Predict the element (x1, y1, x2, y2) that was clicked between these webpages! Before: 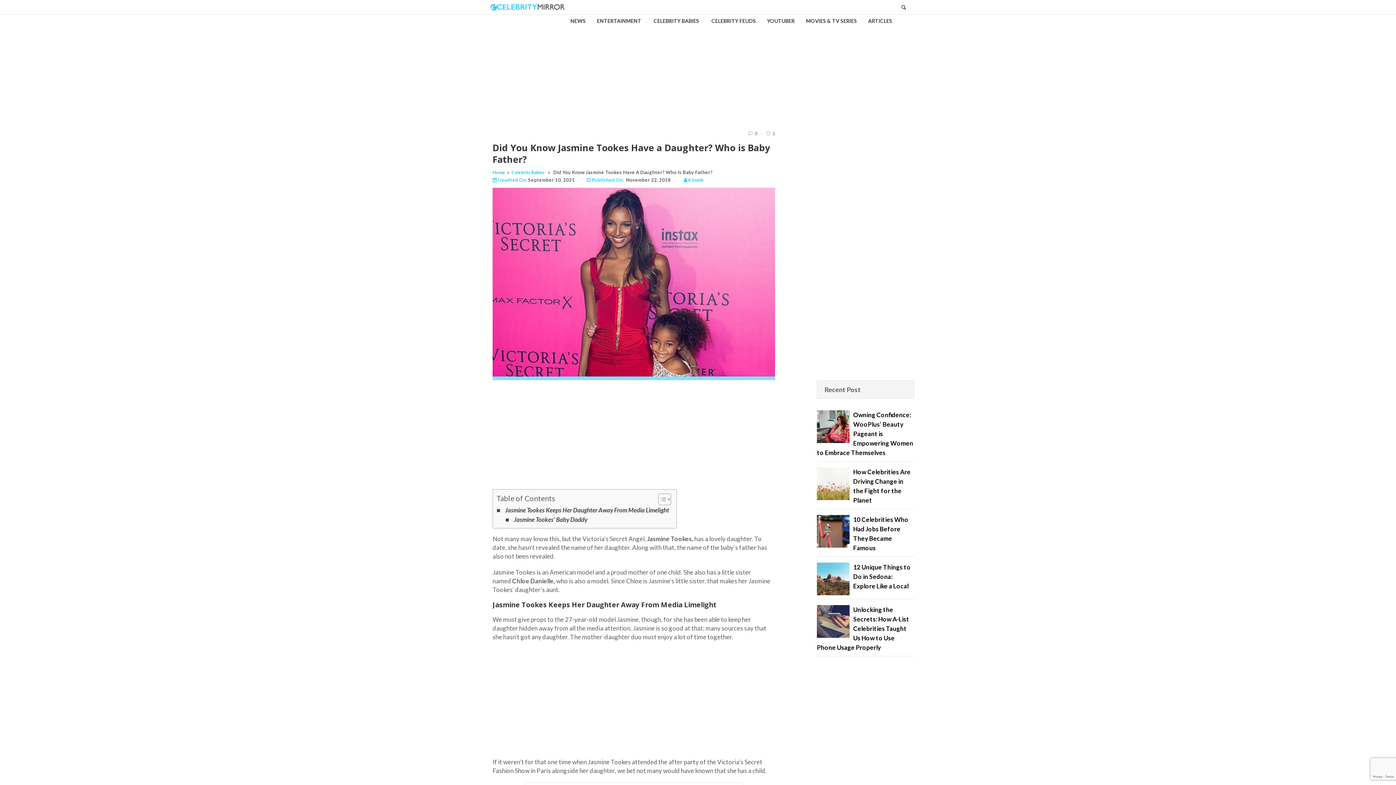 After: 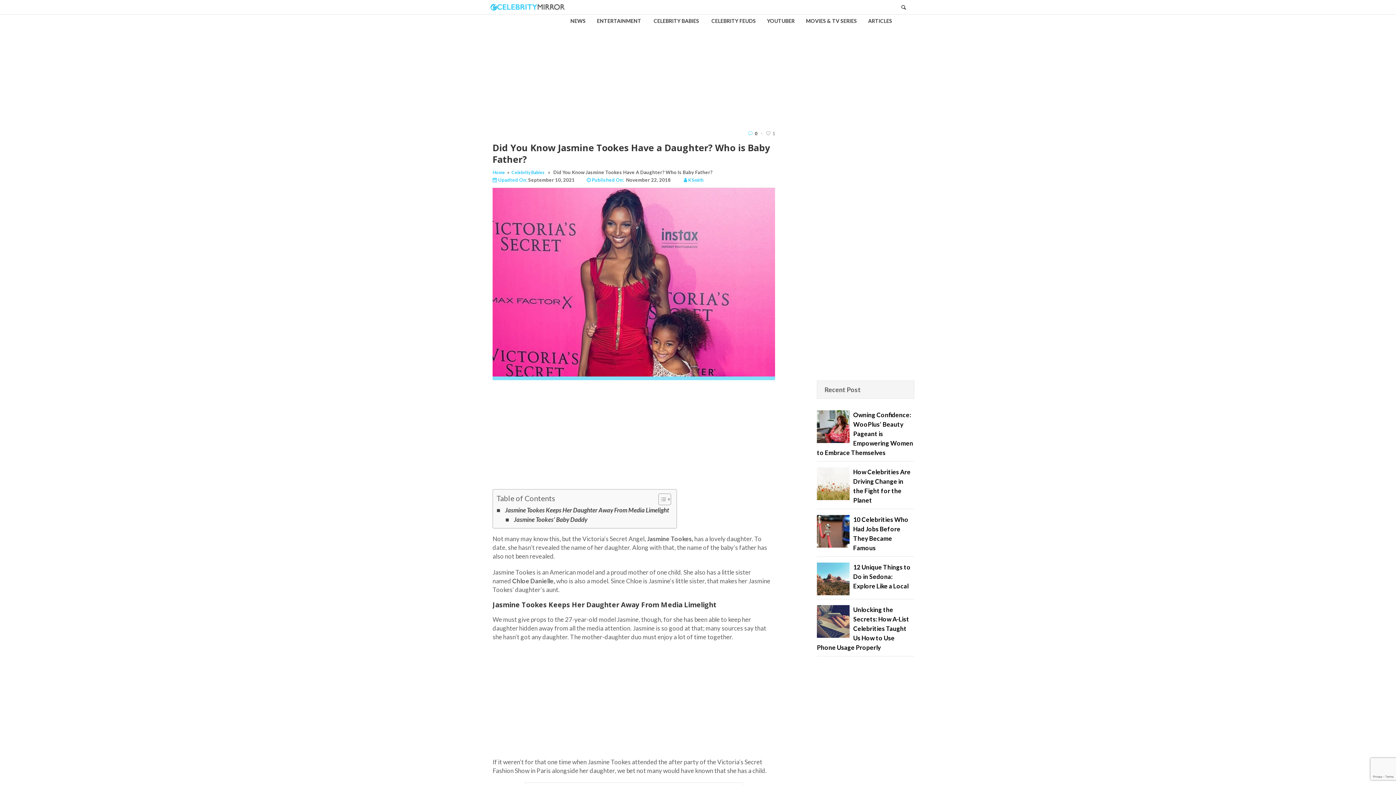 Action: label: 0 bbox: (748, 129, 757, 137)